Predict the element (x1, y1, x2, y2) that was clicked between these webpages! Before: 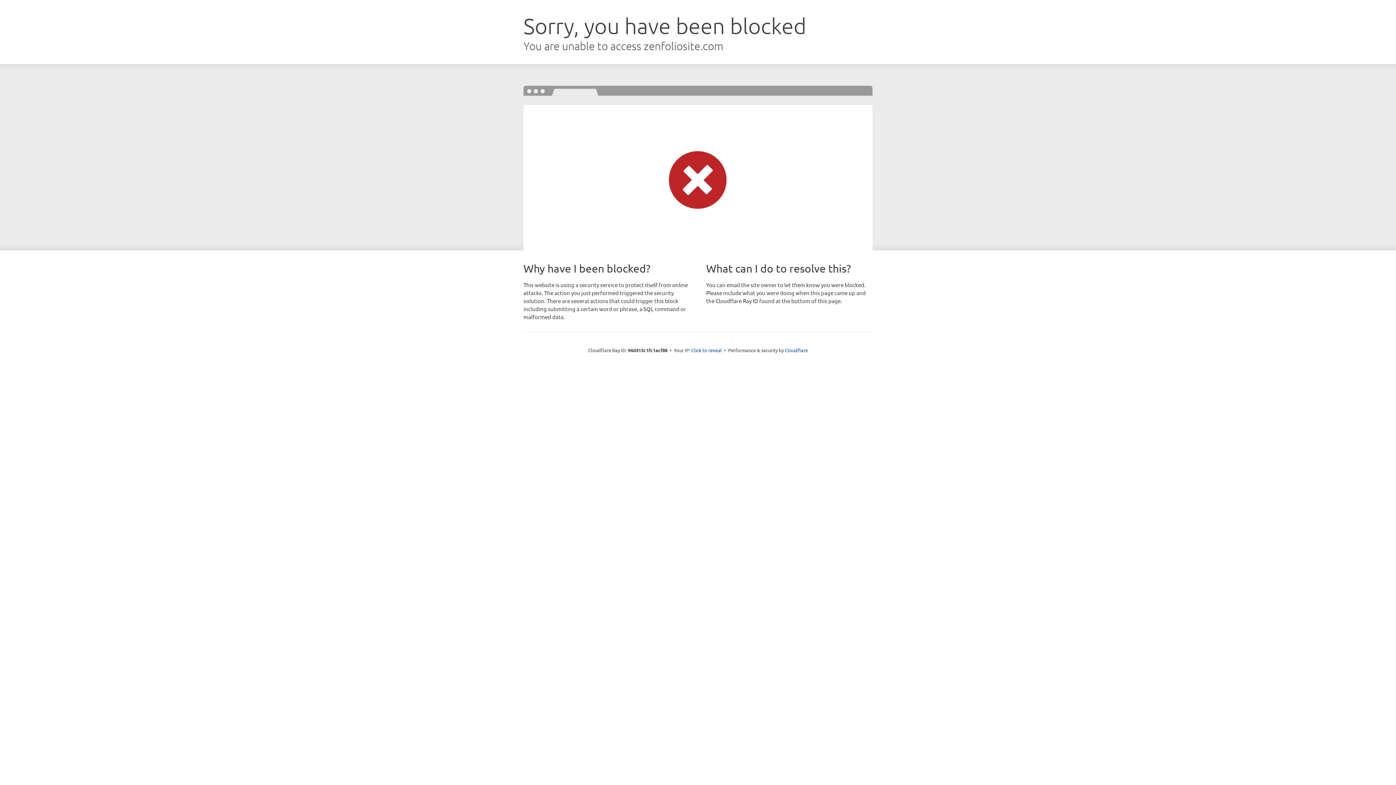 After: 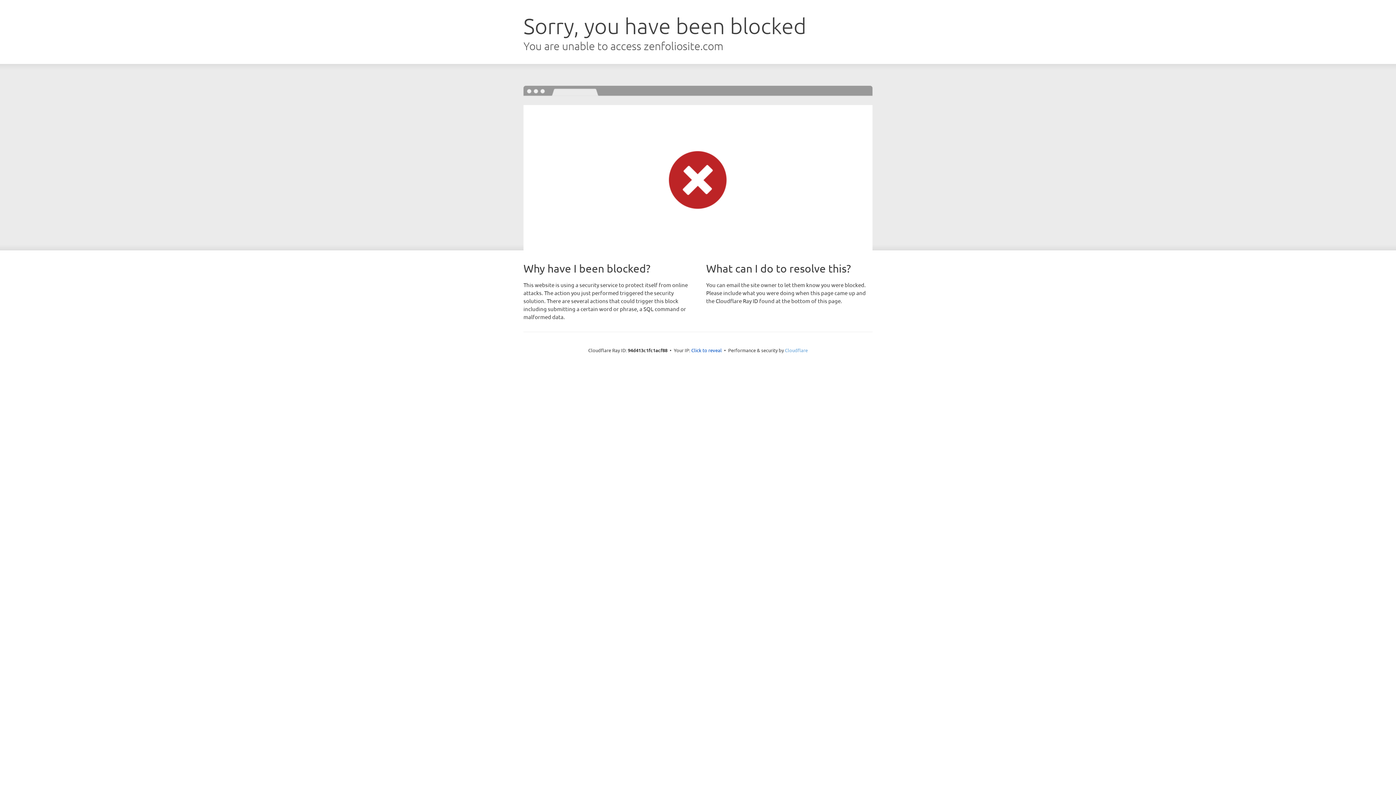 Action: label: Cloudflare bbox: (785, 347, 808, 353)